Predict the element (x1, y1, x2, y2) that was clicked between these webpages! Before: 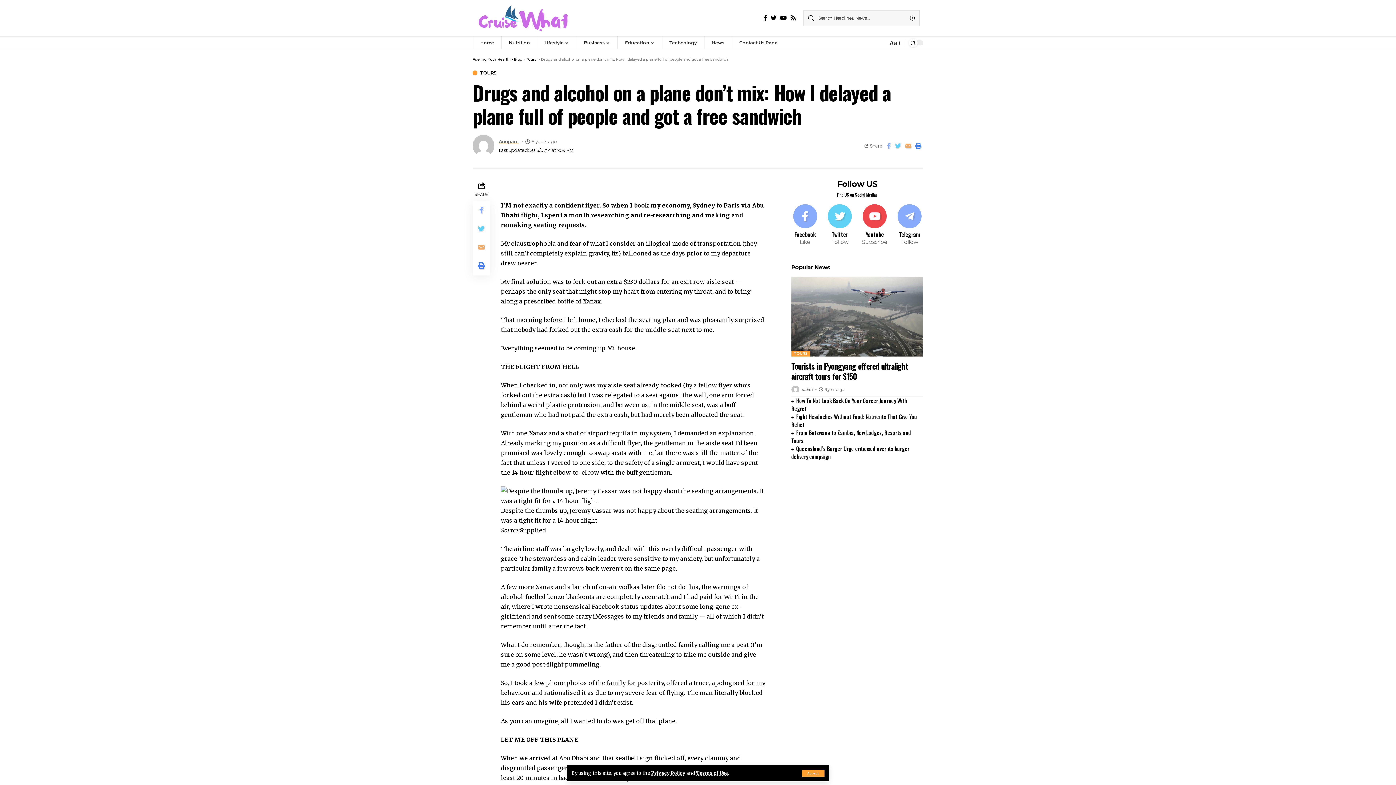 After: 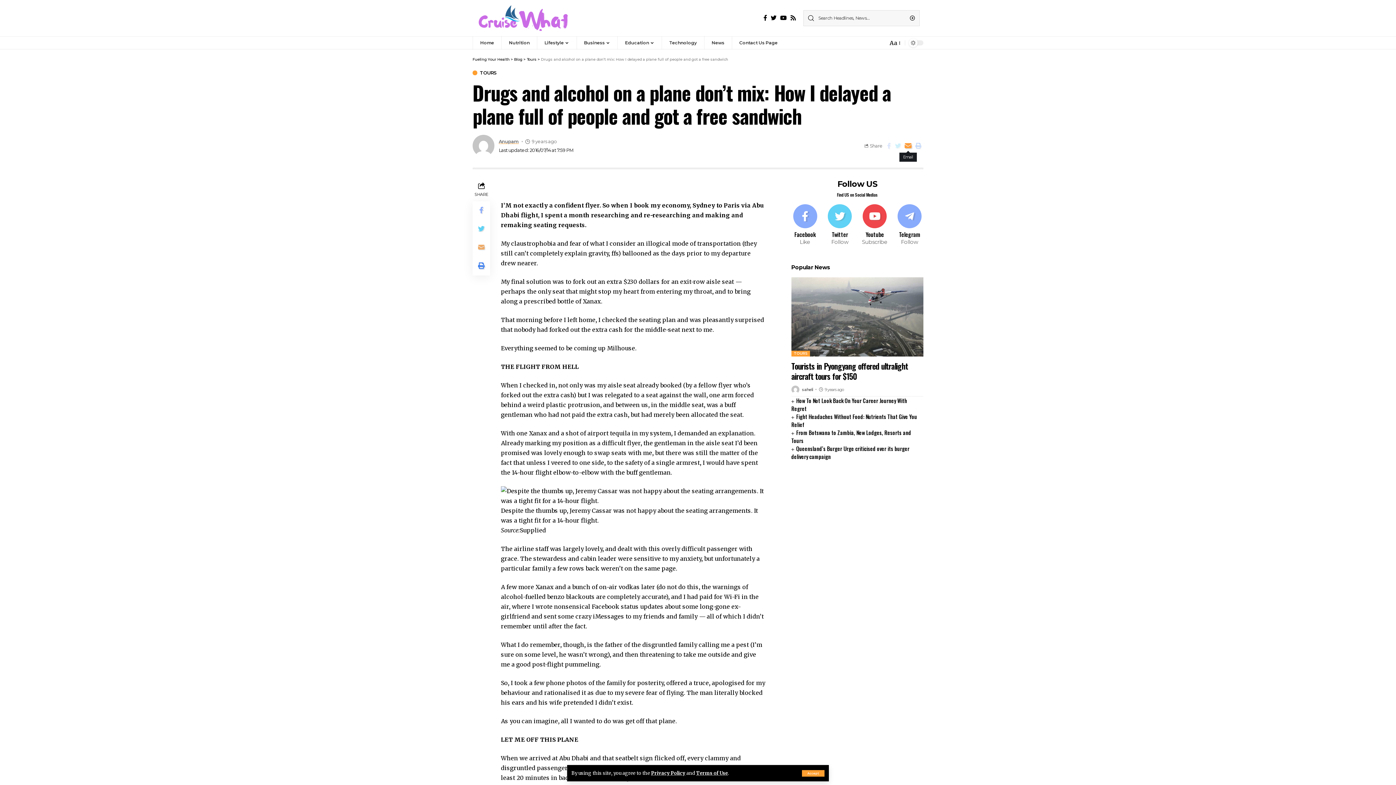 Action: bbox: (903, 140, 913, 150)